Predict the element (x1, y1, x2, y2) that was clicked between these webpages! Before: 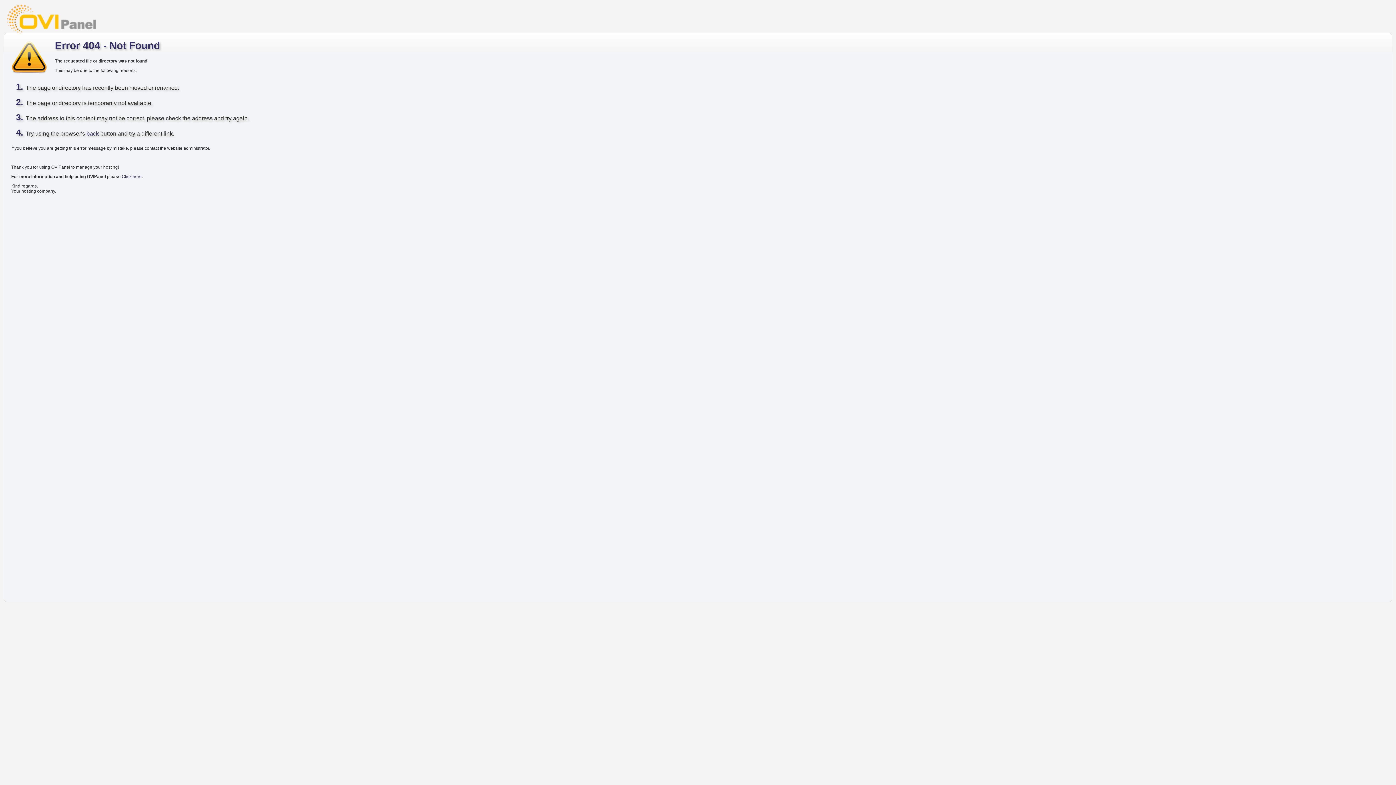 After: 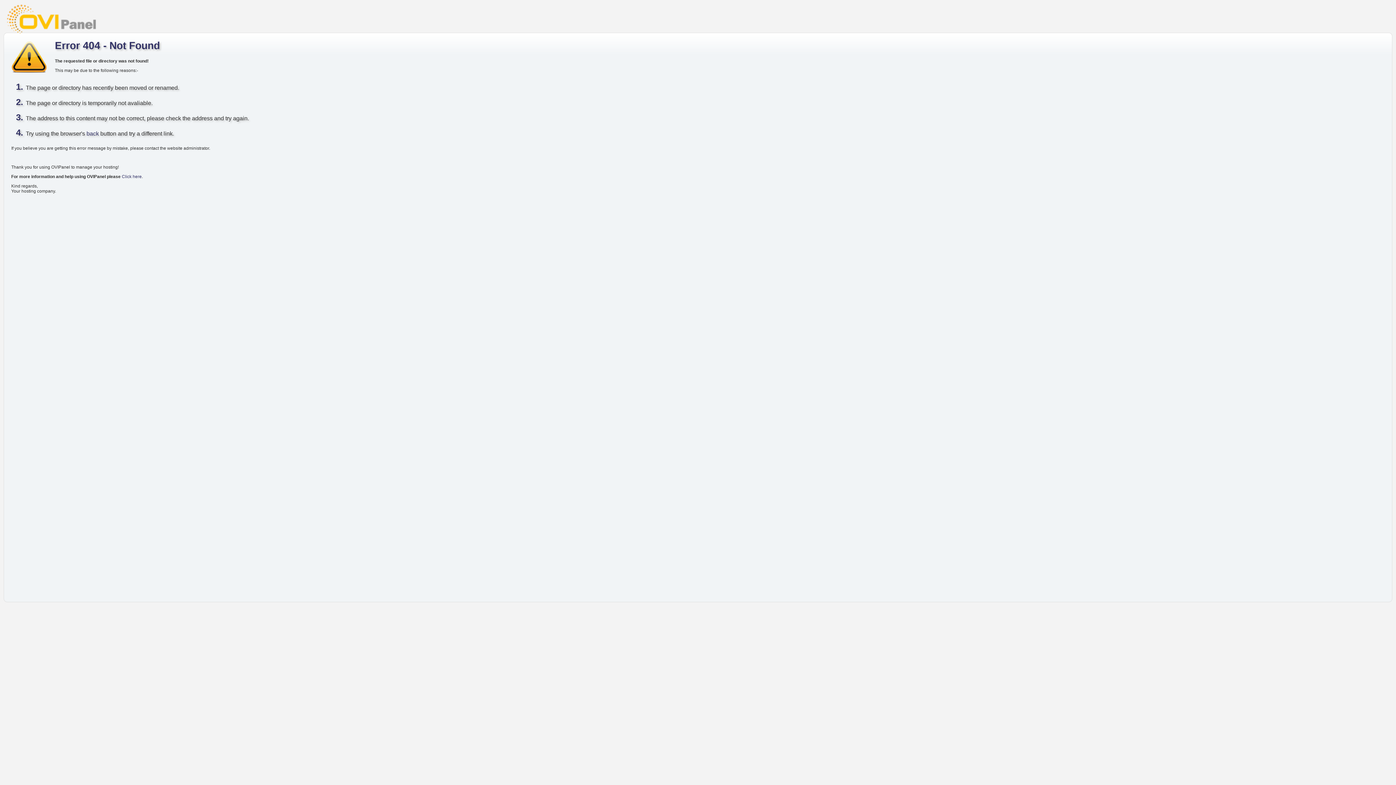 Action: bbox: (3, 3, 99, 29)